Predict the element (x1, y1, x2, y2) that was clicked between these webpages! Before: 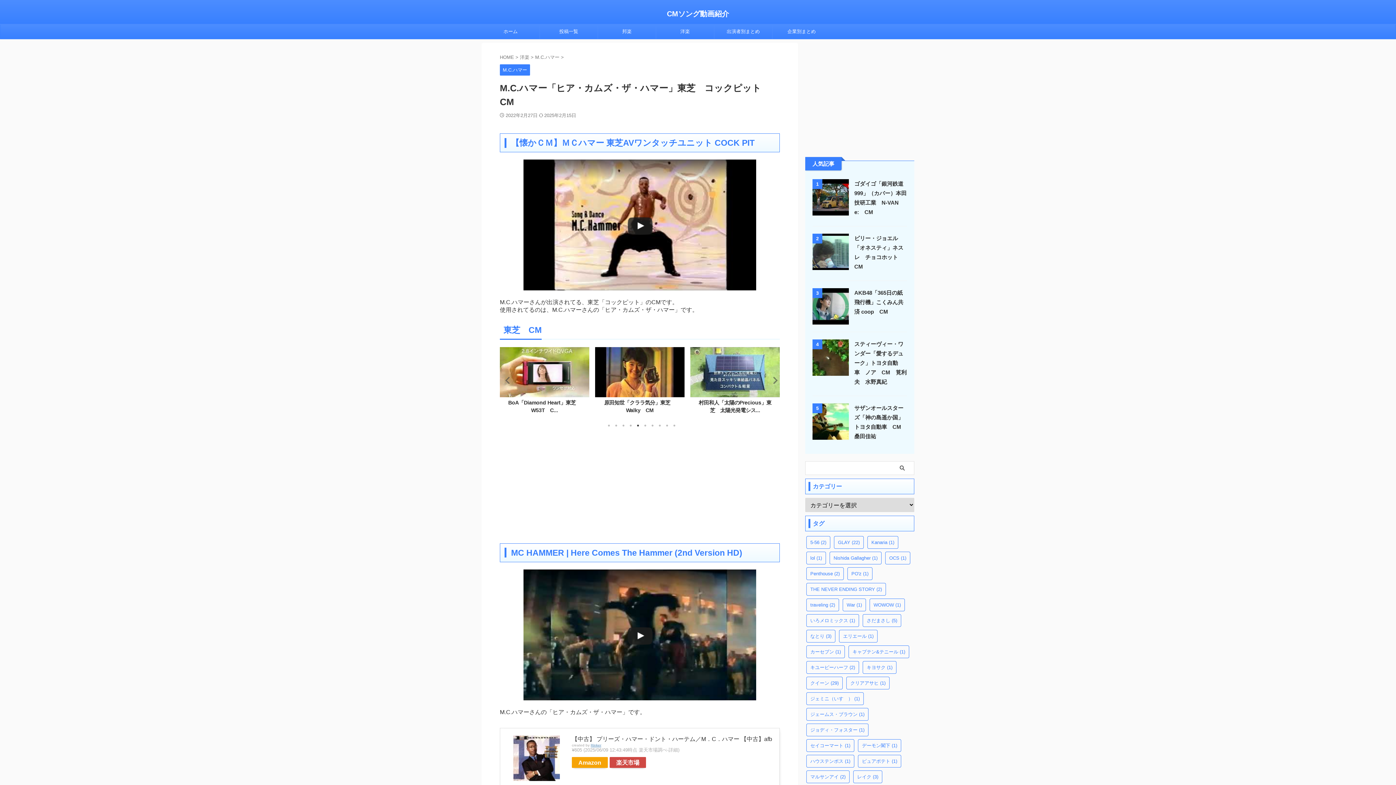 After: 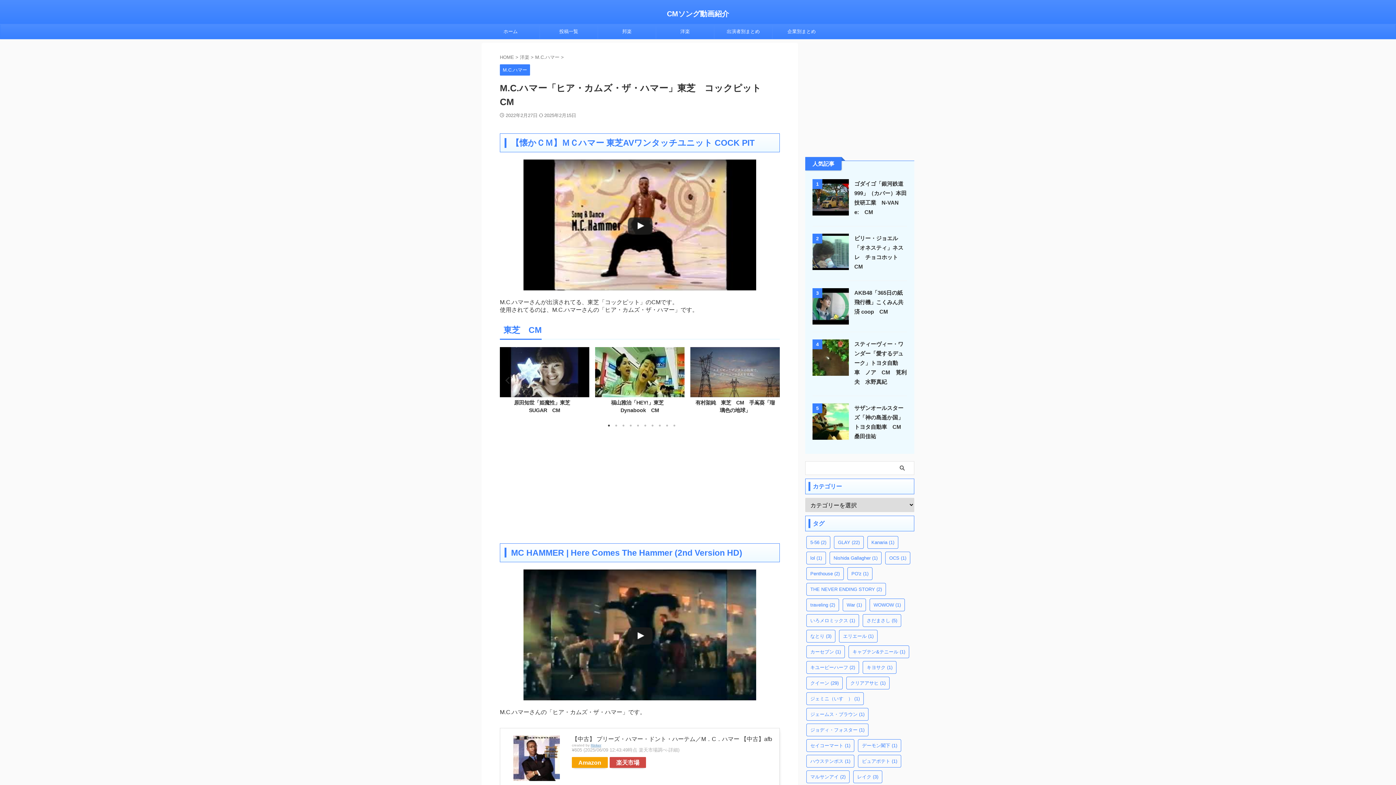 Action: label: 1 of 4 bbox: (605, 422, 612, 429)